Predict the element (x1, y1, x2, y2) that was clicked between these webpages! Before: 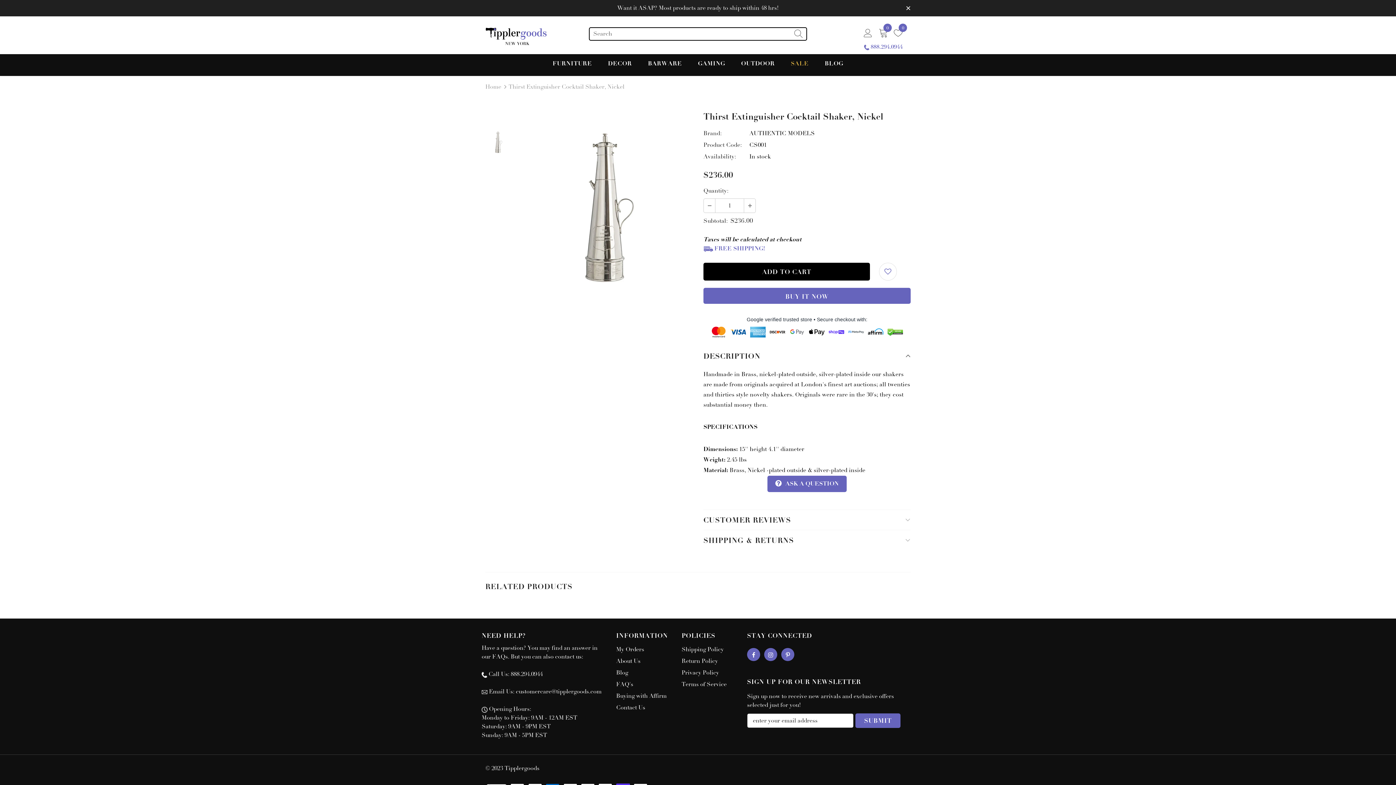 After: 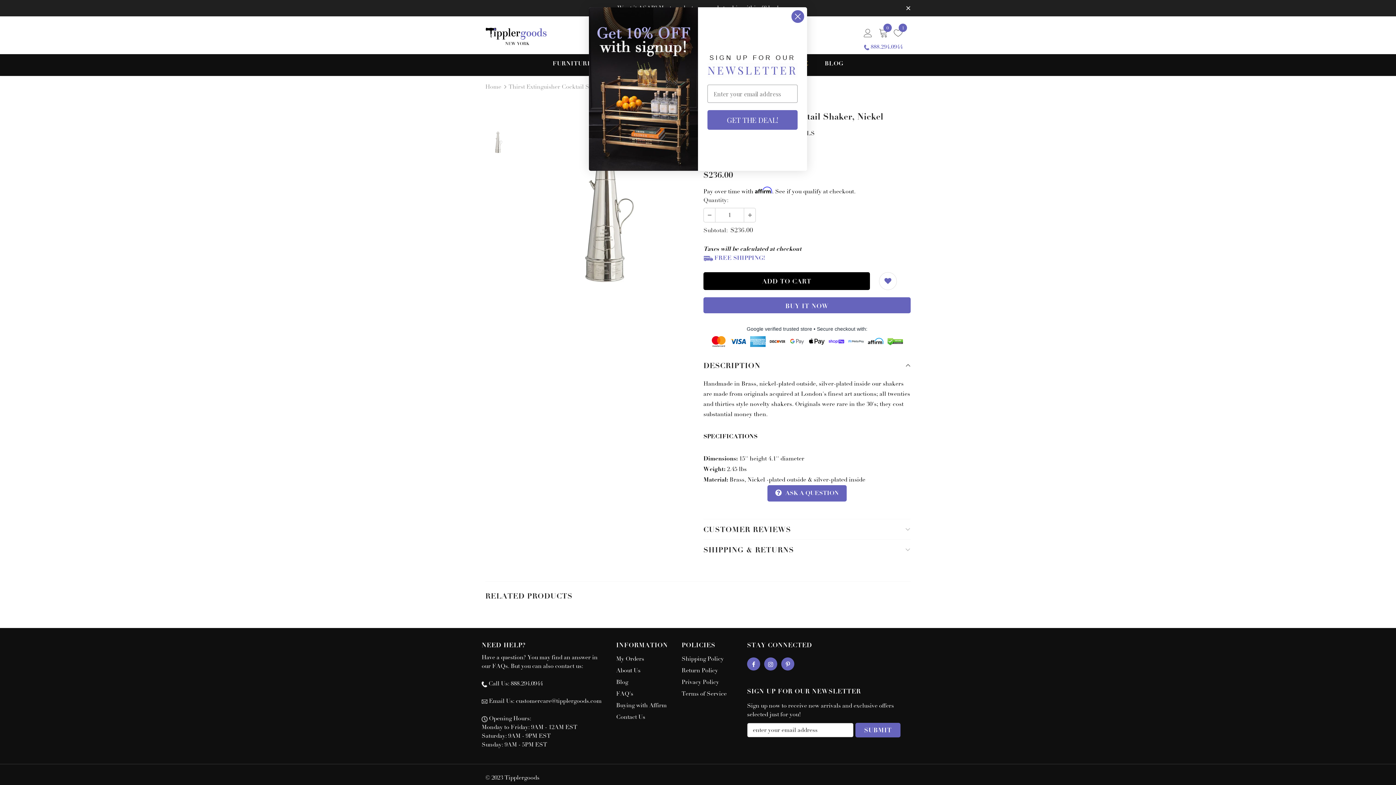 Action: label: Wish Lists bbox: (879, 262, 897, 280)